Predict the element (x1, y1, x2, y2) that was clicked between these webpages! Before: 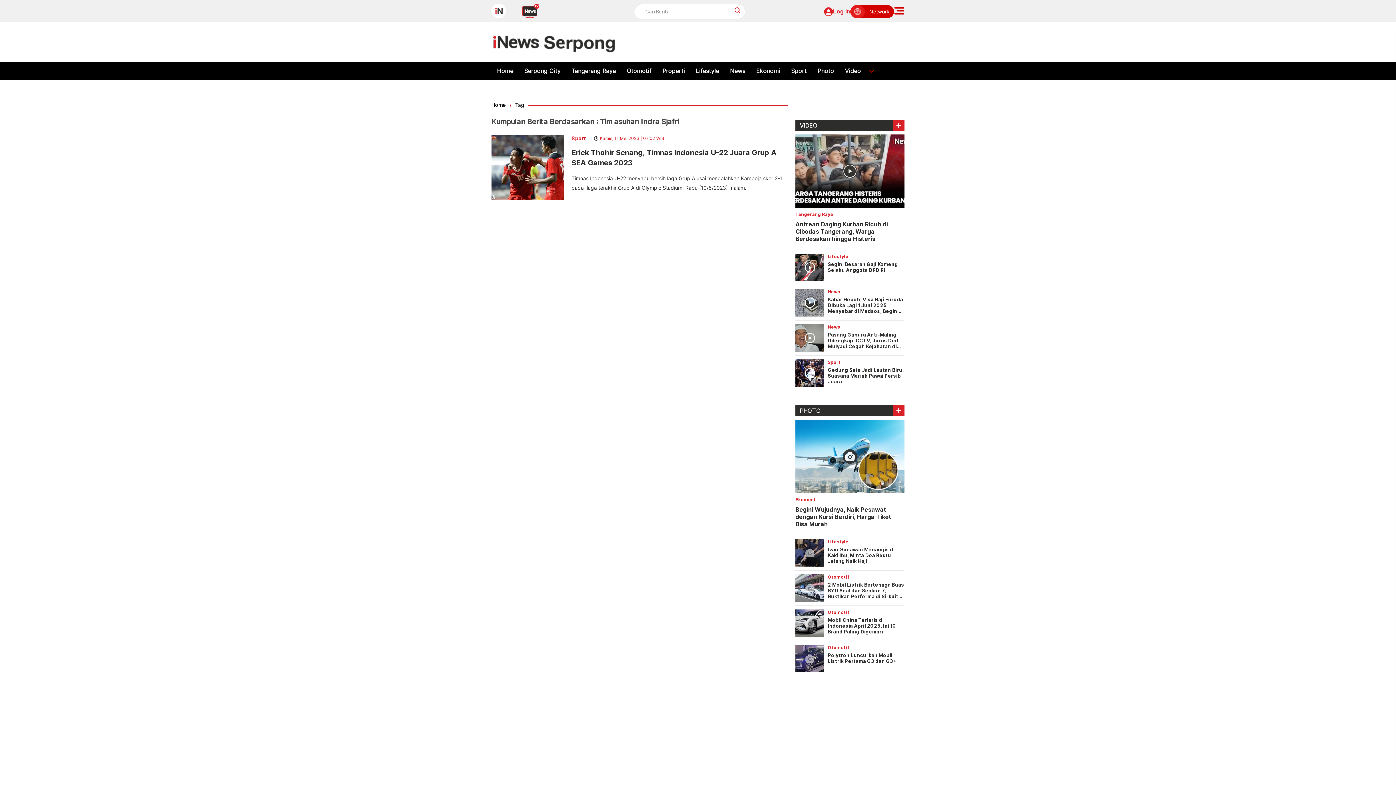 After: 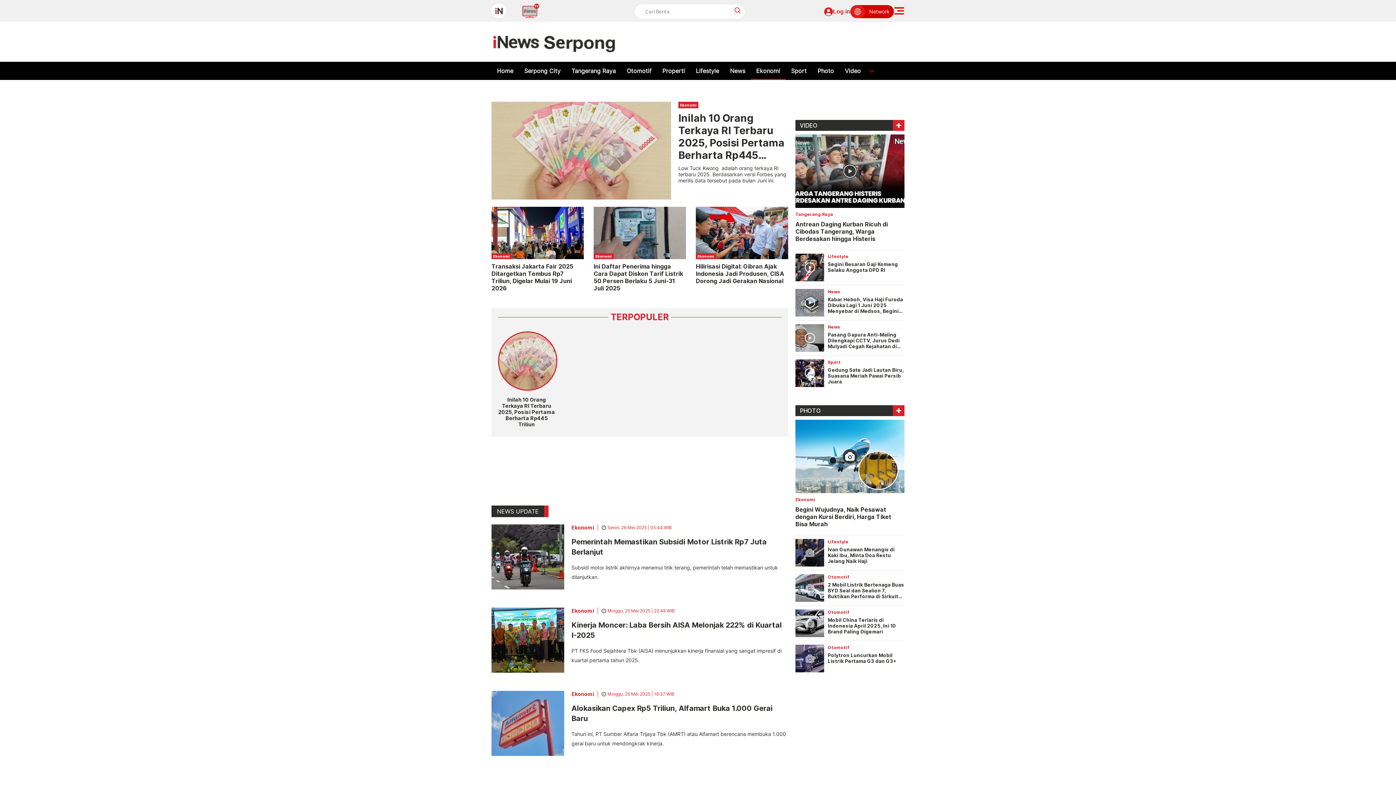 Action: bbox: (795, 497, 815, 502) label: Ekonomi